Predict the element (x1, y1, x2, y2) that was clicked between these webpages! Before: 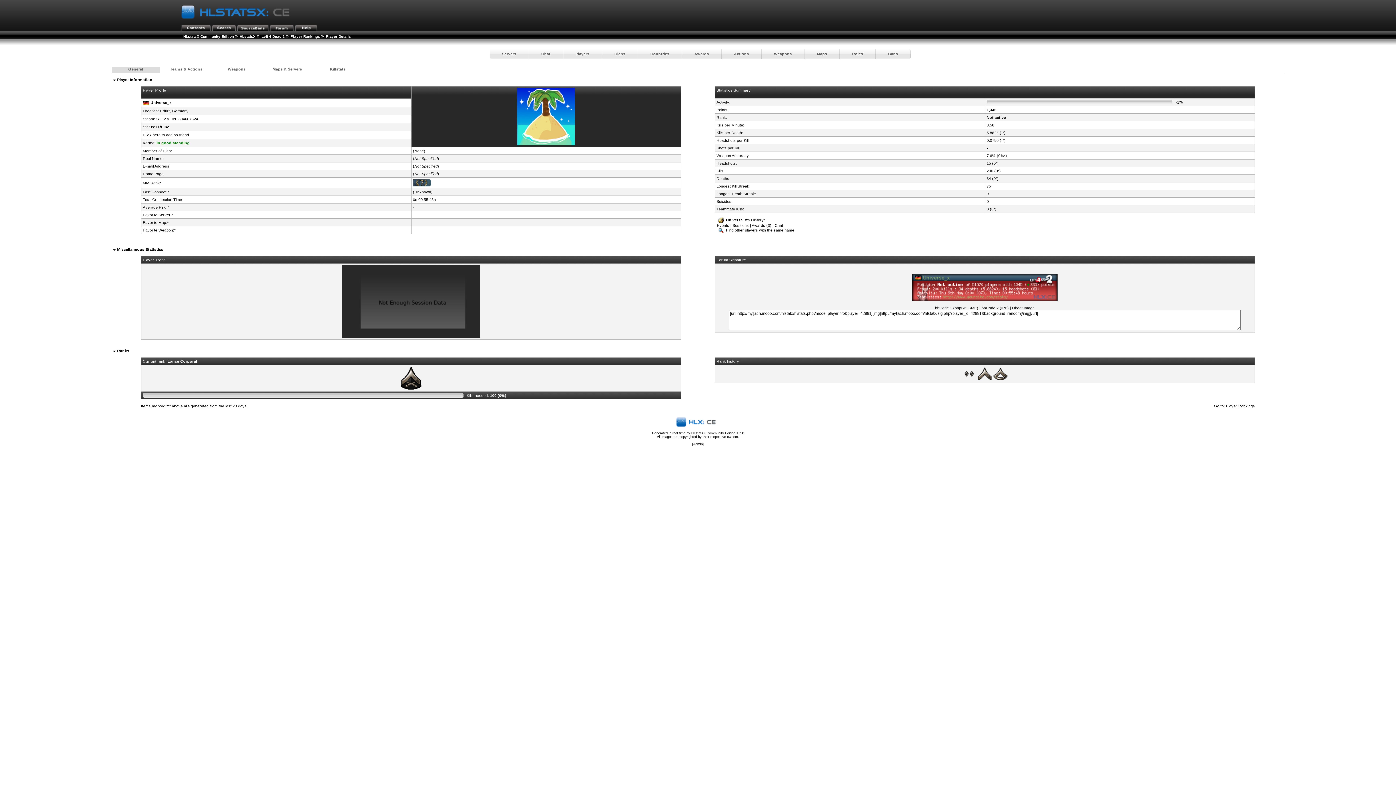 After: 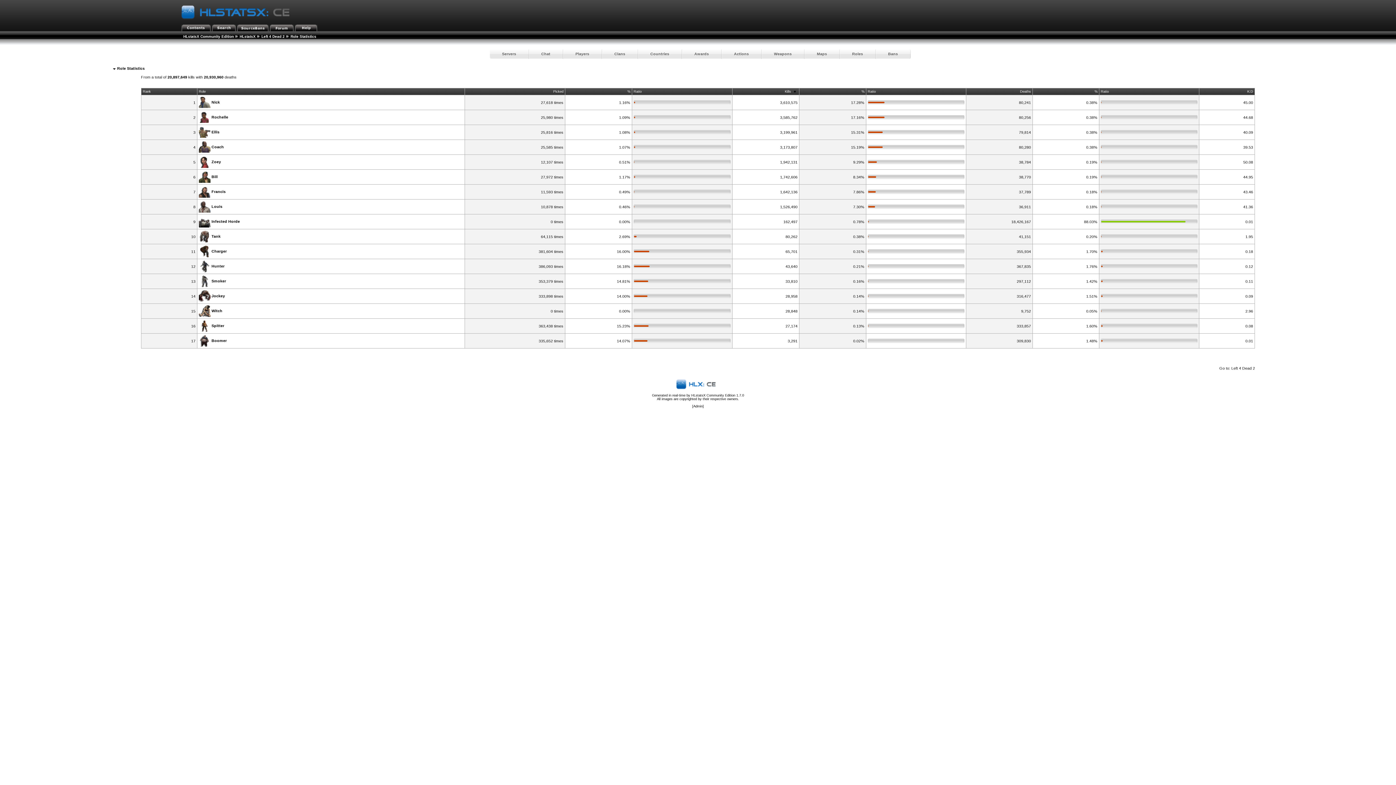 Action: label: Roles bbox: (840, 49, 875, 58)